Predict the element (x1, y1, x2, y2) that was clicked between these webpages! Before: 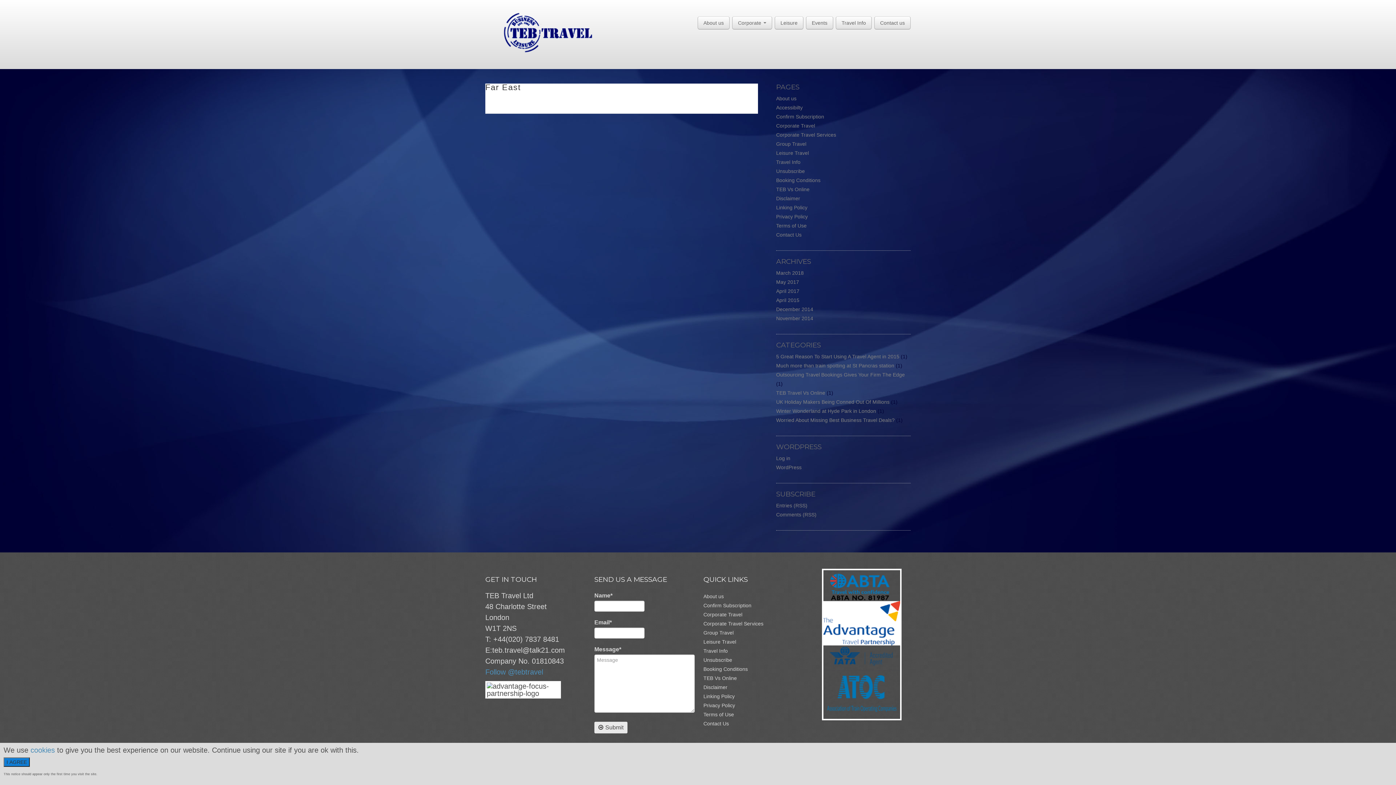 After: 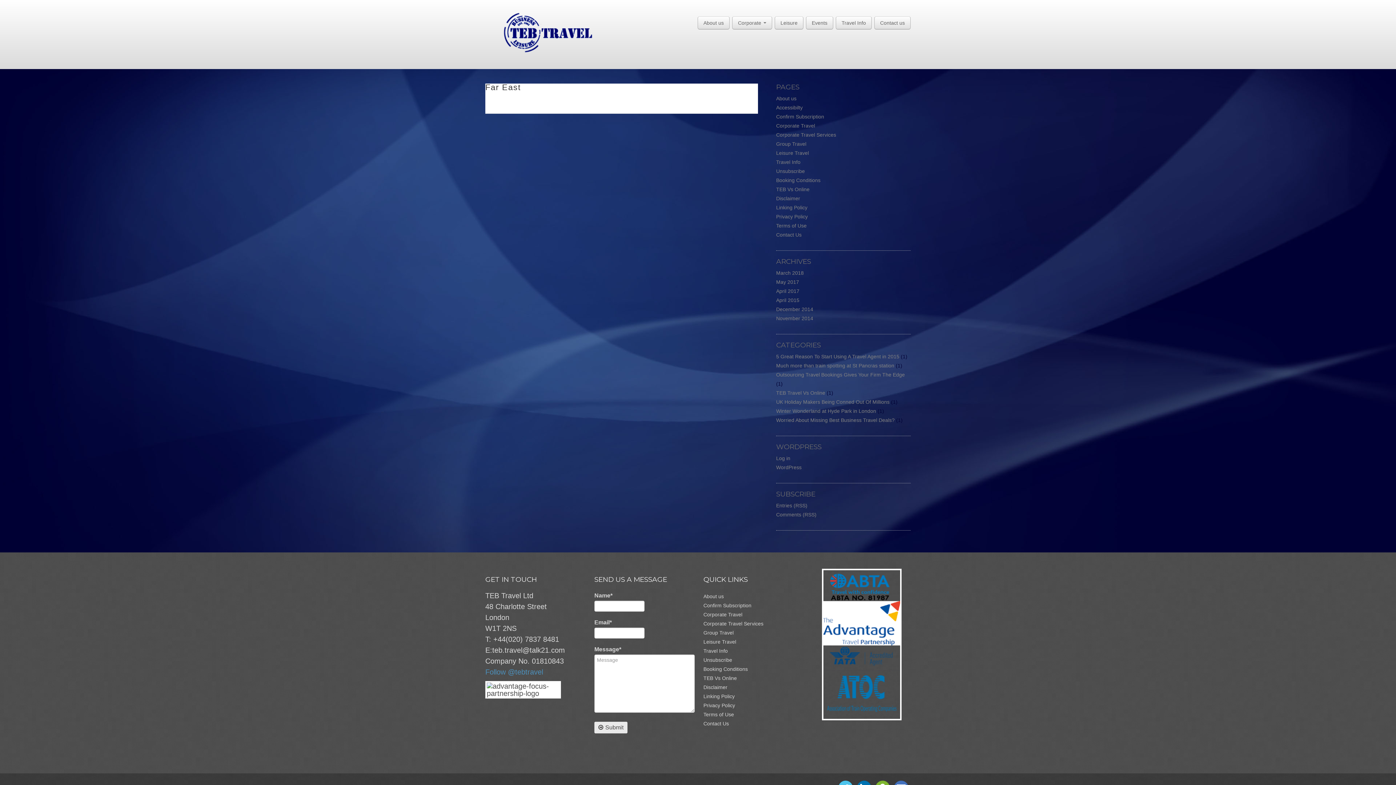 Action: bbox: (3, 757, 29, 767) label: I AGREE